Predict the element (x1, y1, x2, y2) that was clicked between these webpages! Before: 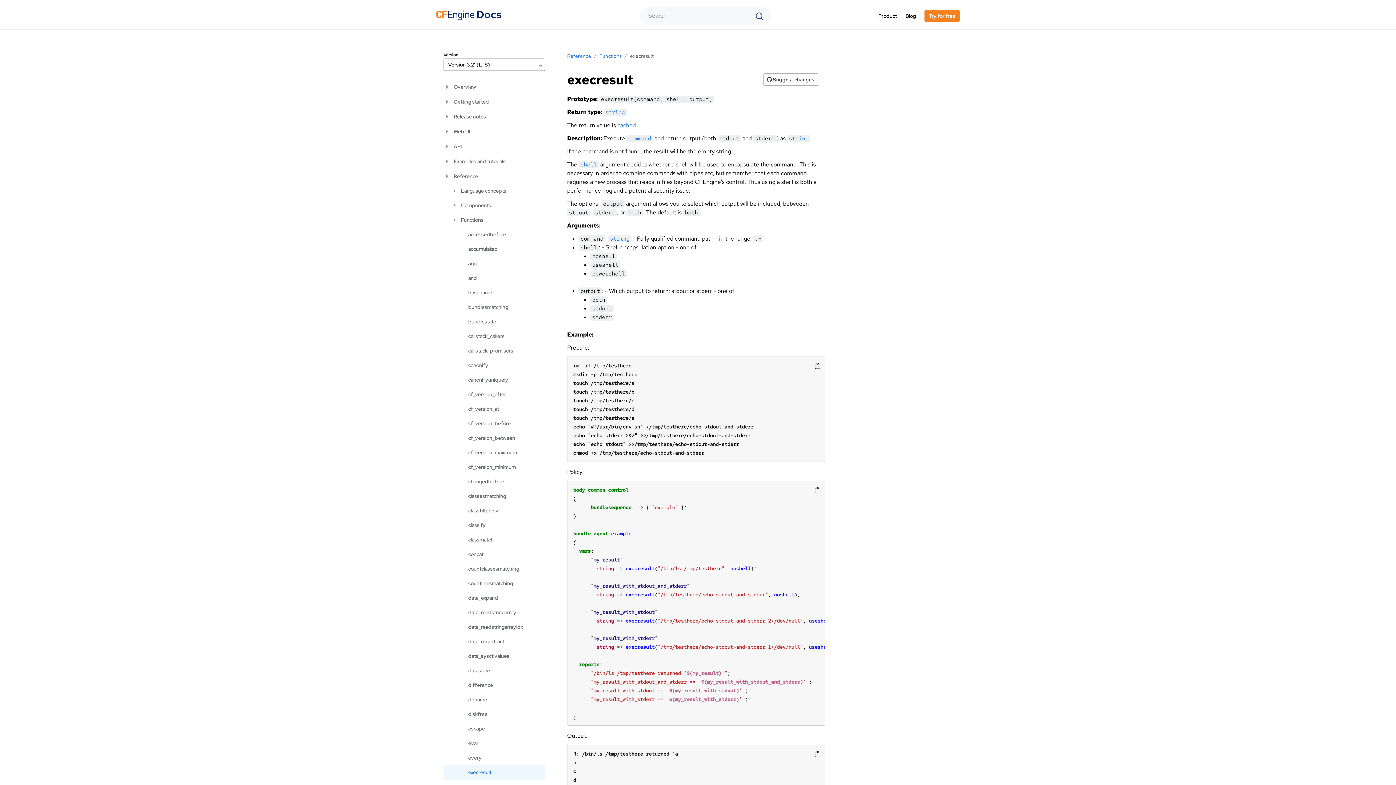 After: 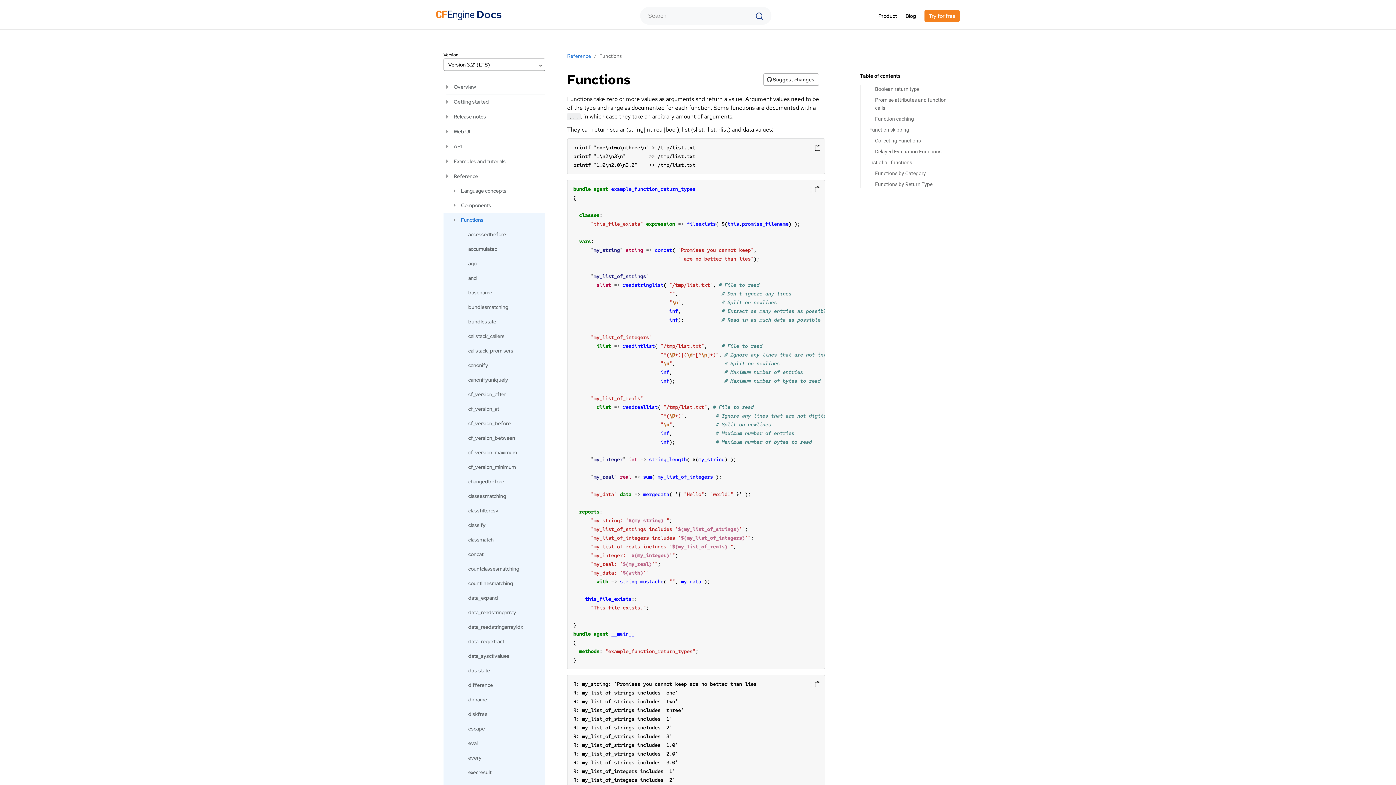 Action: bbox: (599, 52, 621, 59) label: Functions